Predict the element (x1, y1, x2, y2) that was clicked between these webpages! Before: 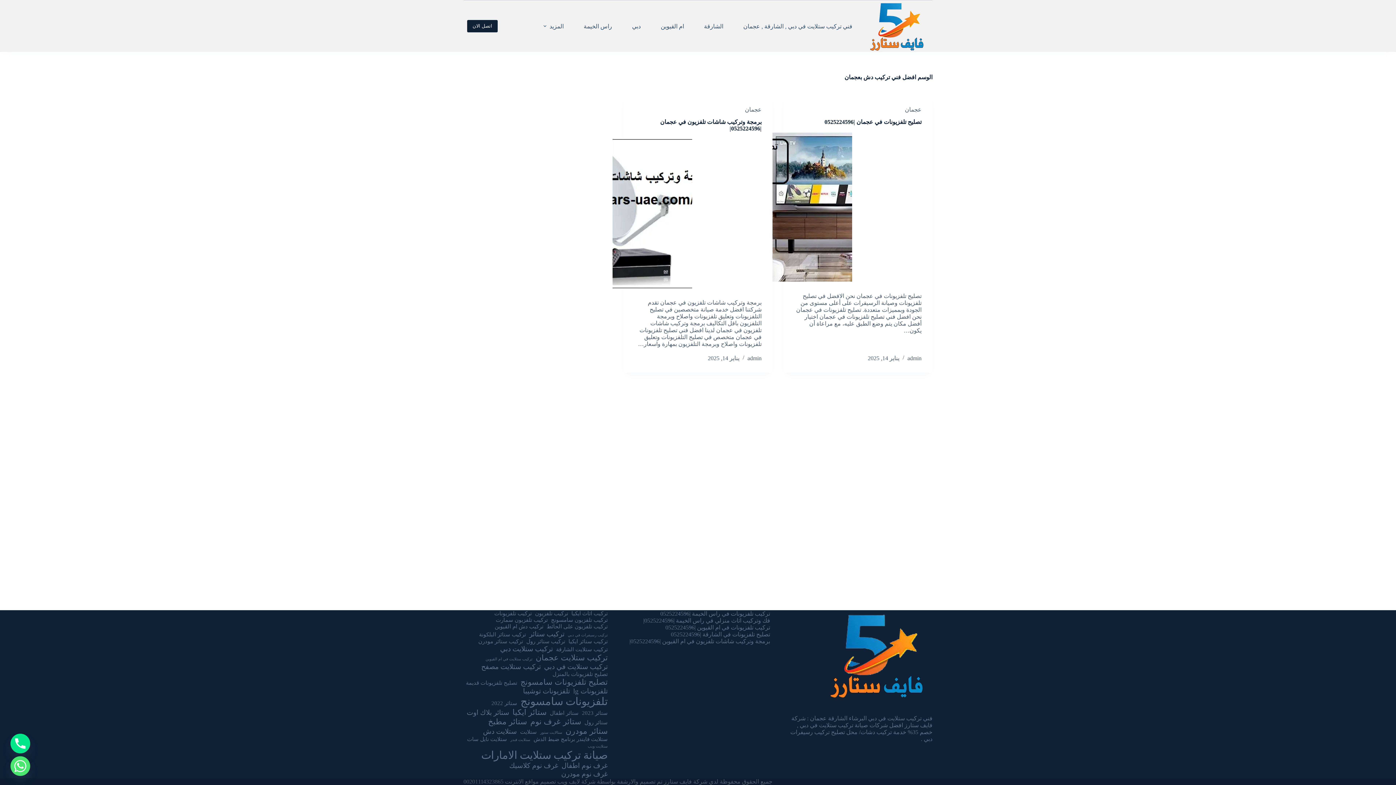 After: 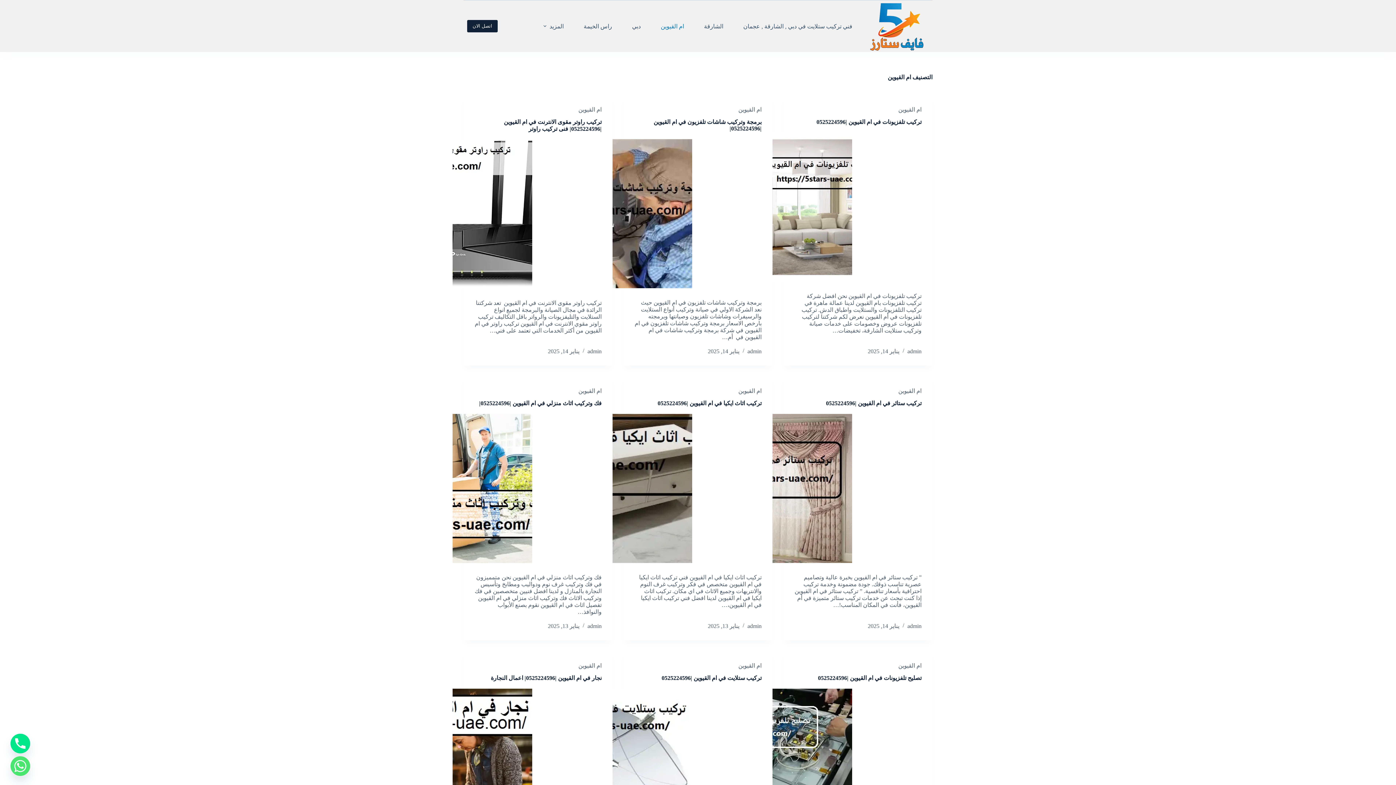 Action: bbox: (650, 0, 694, 52) label: ام القيوين